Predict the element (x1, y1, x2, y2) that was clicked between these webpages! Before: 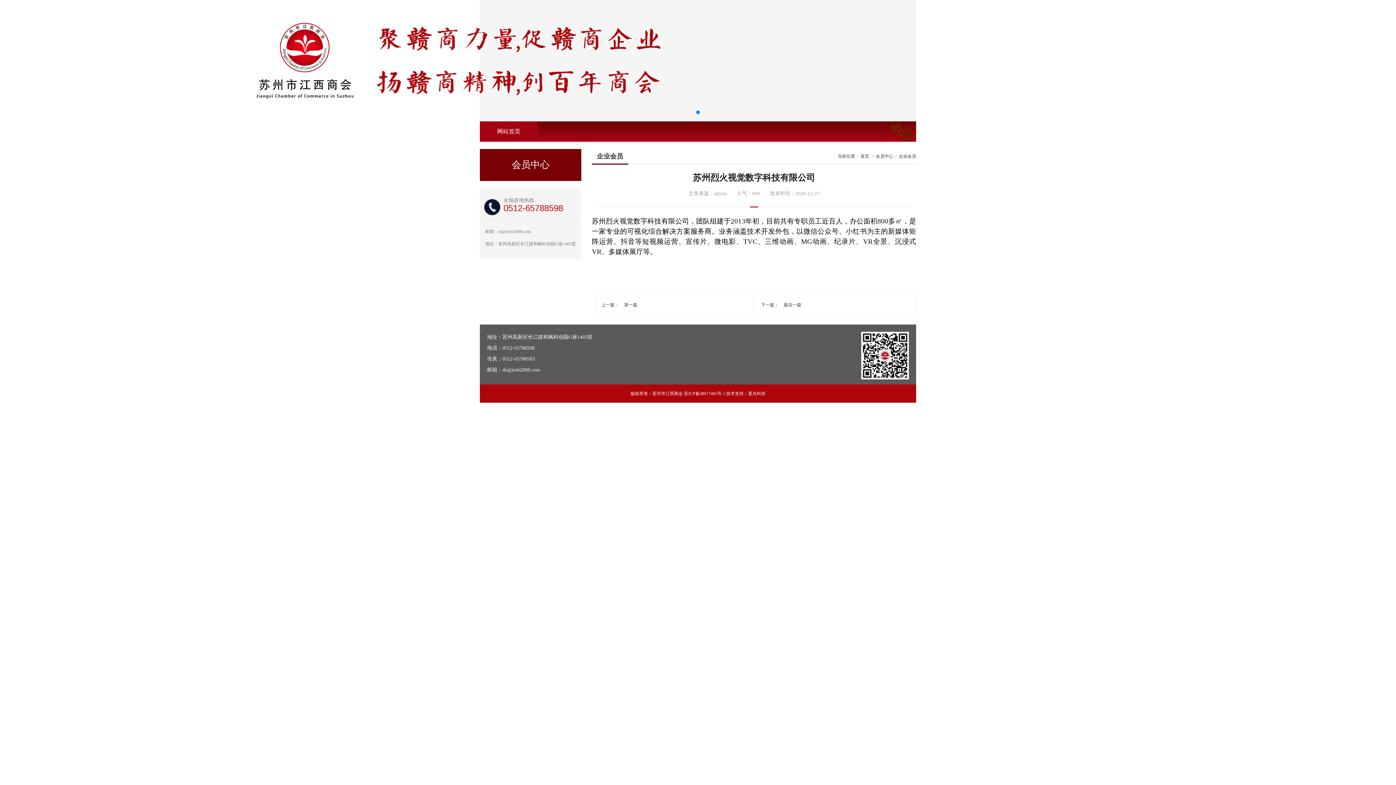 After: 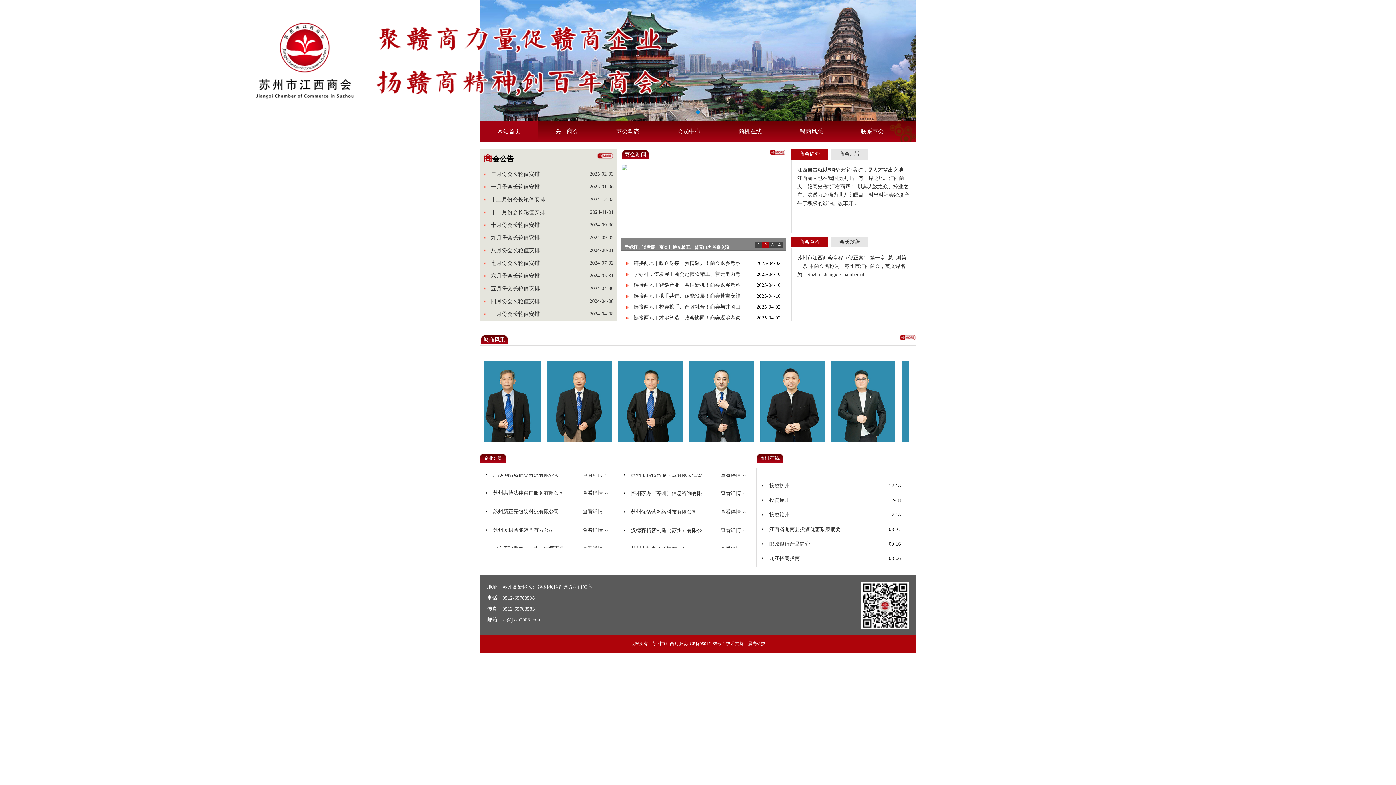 Action: bbox: (480, 121, 537, 141) label: 网站首页